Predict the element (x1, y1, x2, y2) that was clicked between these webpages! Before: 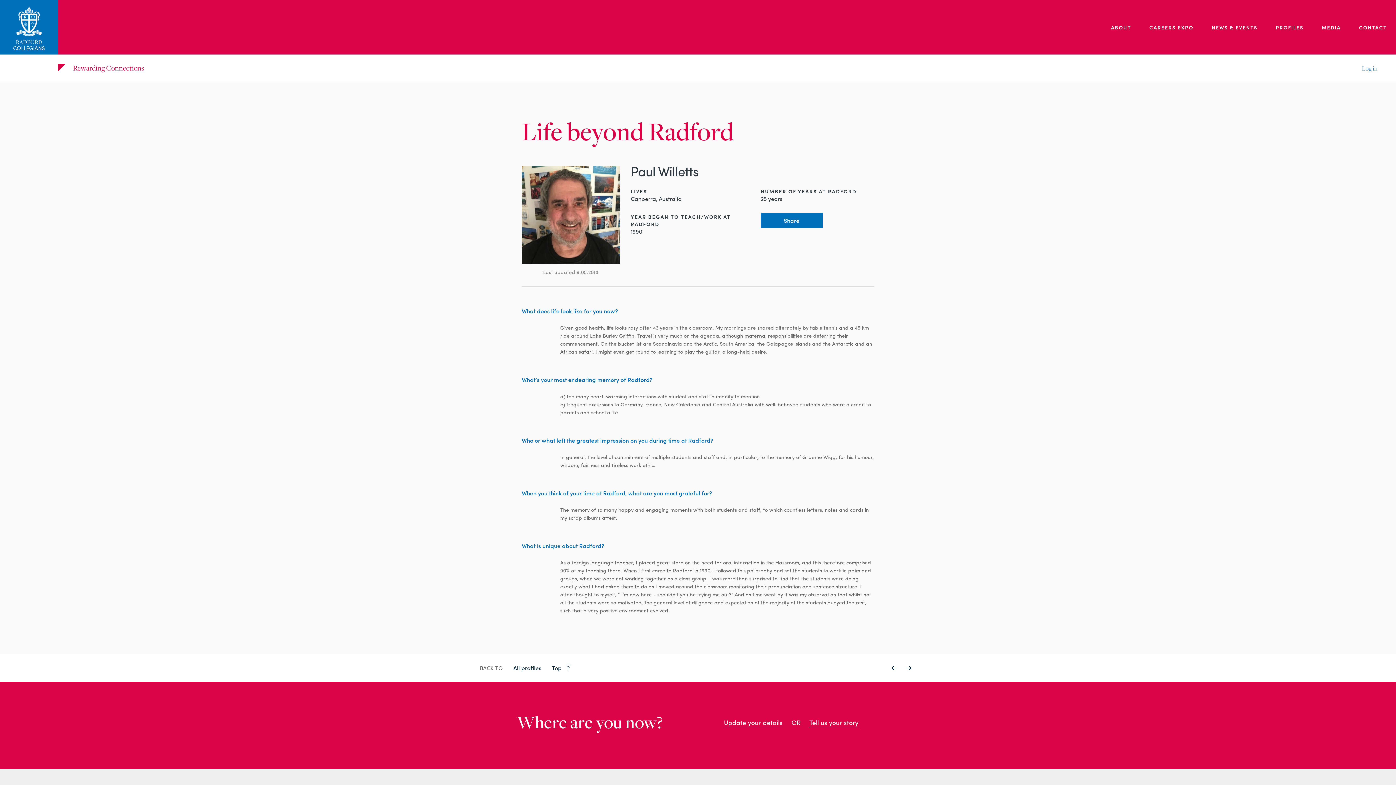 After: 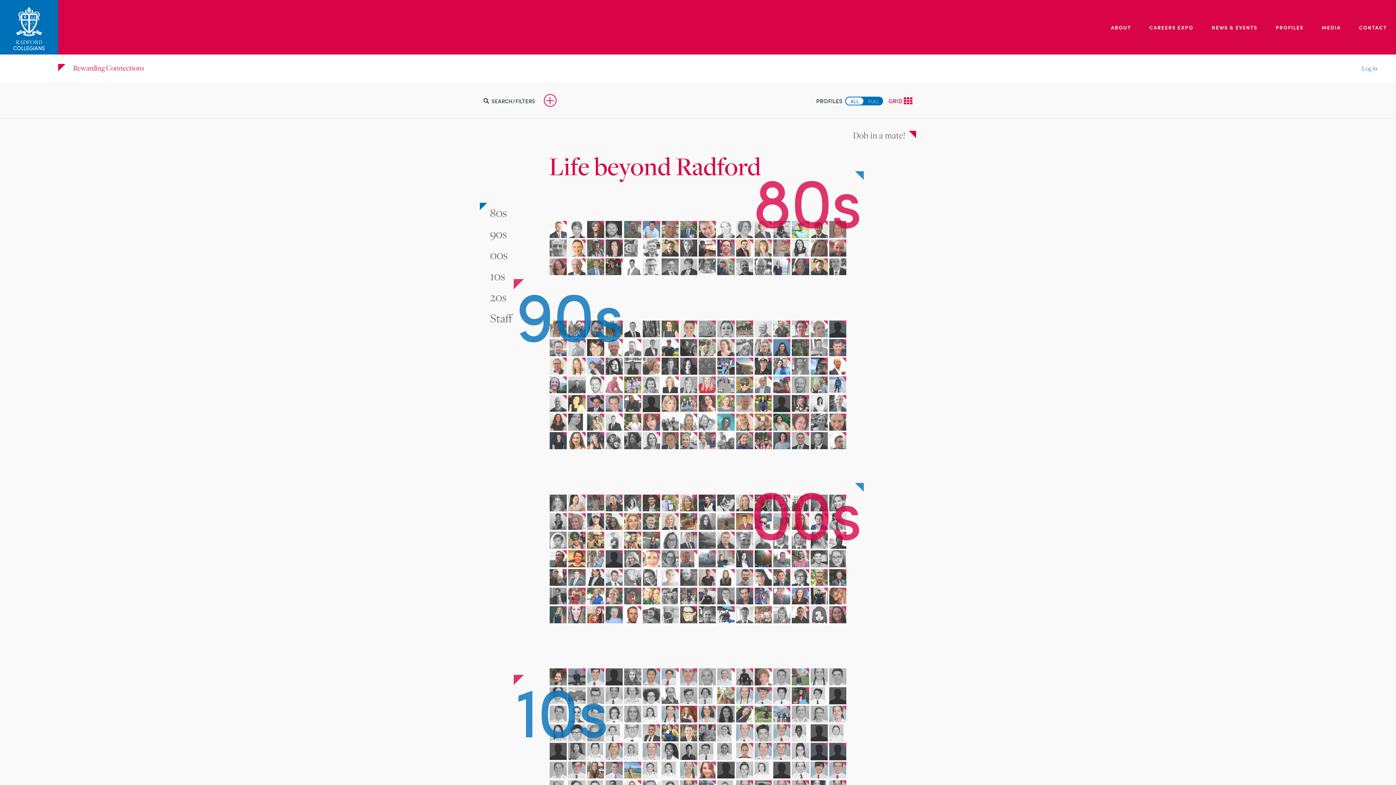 Action: label: All profiles bbox: (513, 664, 541, 672)